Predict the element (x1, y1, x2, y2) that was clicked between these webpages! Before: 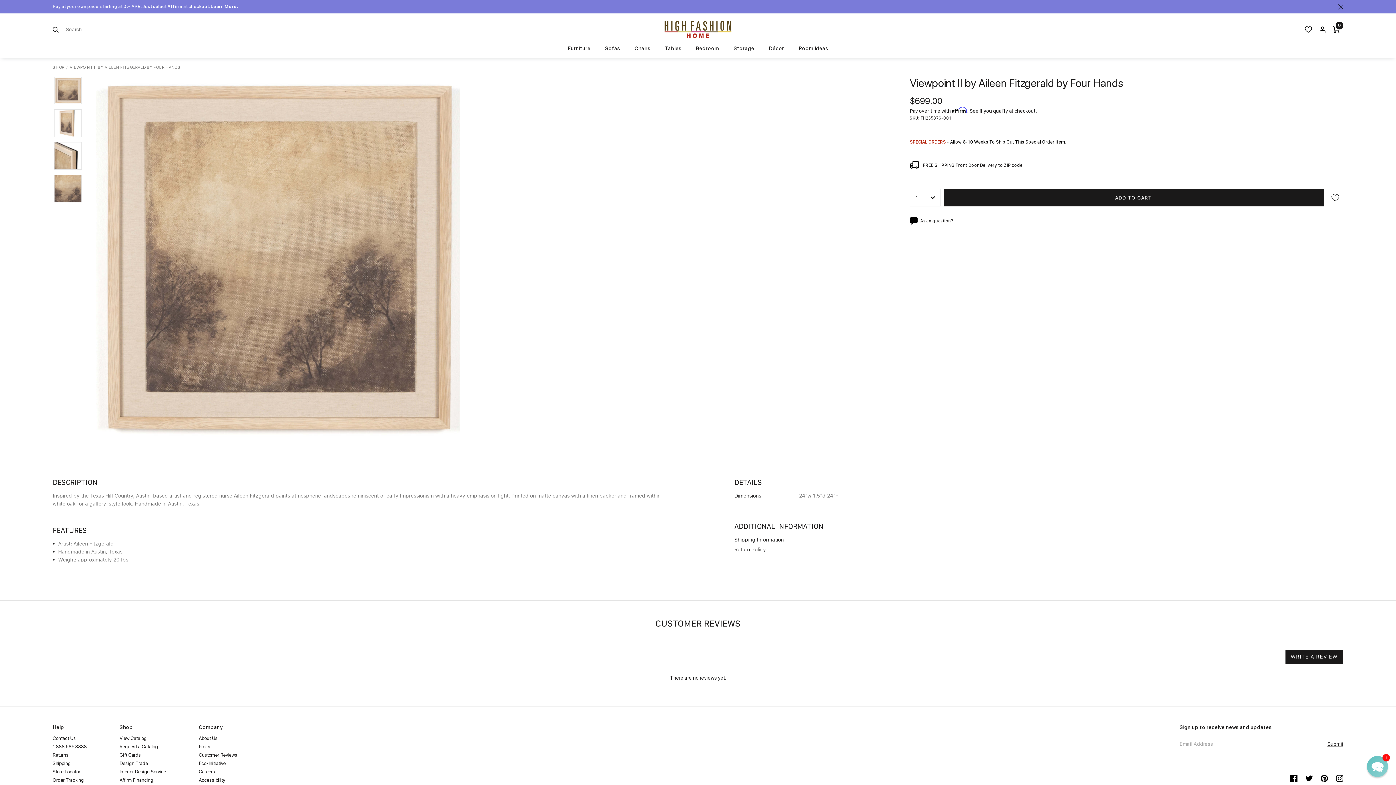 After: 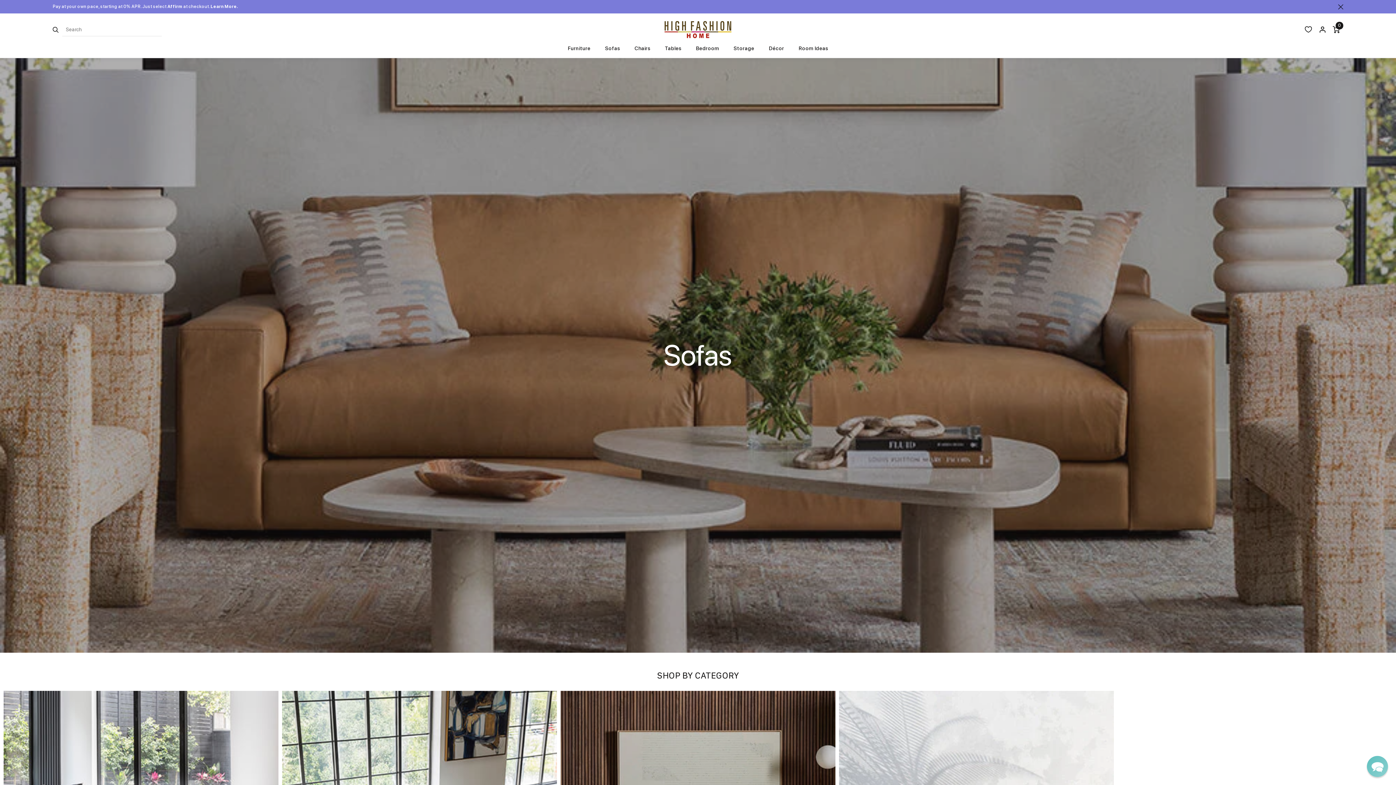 Action: label: Sofas bbox: (598, 45, 627, 57)